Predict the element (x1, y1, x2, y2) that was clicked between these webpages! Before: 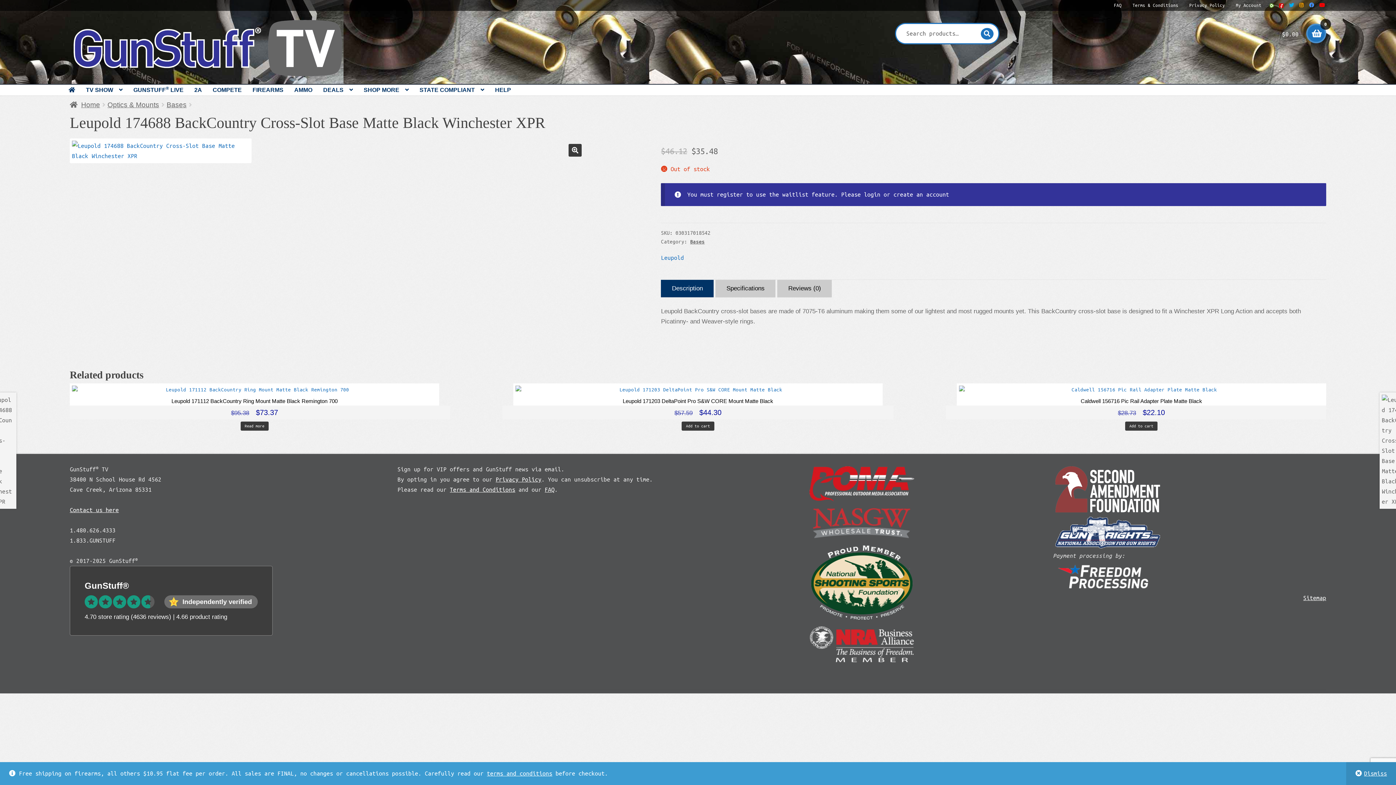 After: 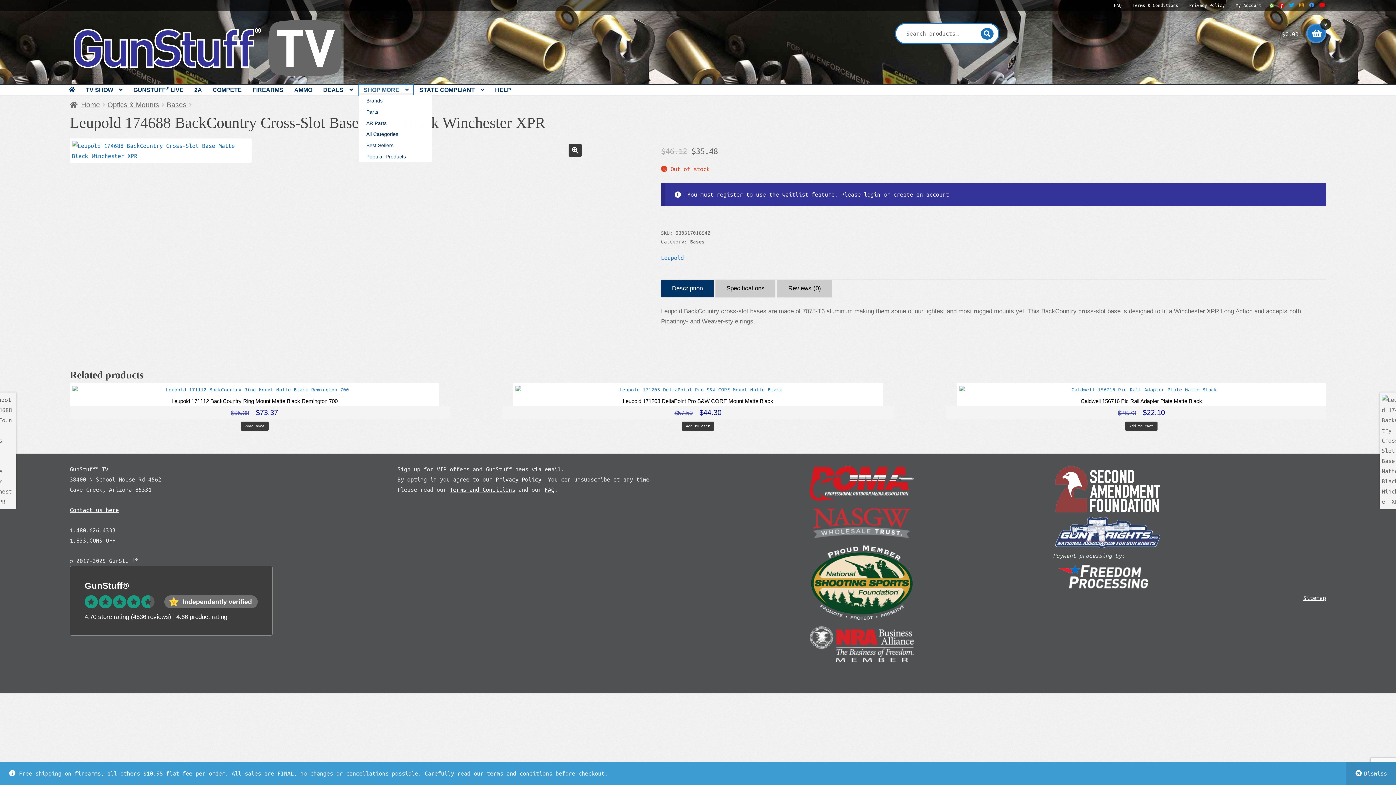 Action: bbox: (359, 84, 413, 95) label: SHOP MORE